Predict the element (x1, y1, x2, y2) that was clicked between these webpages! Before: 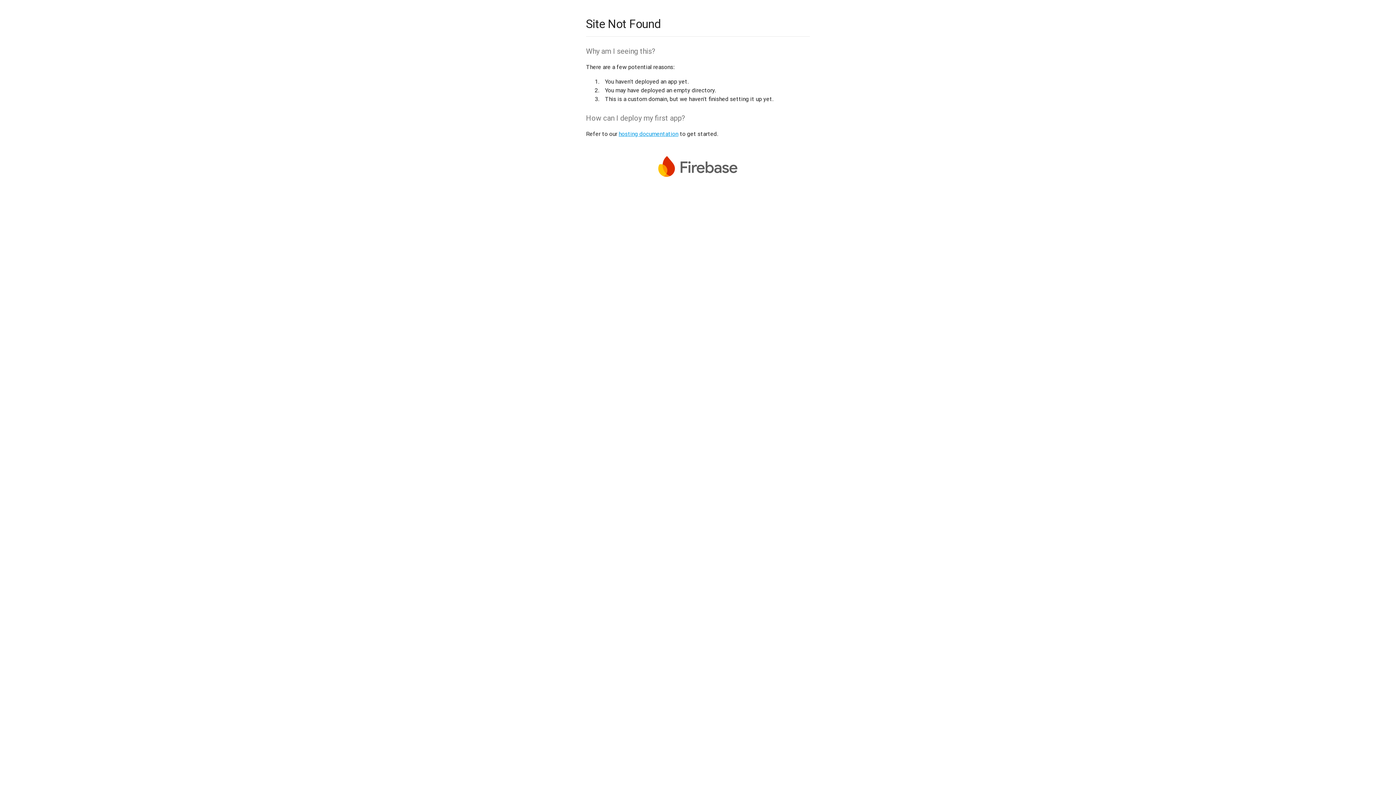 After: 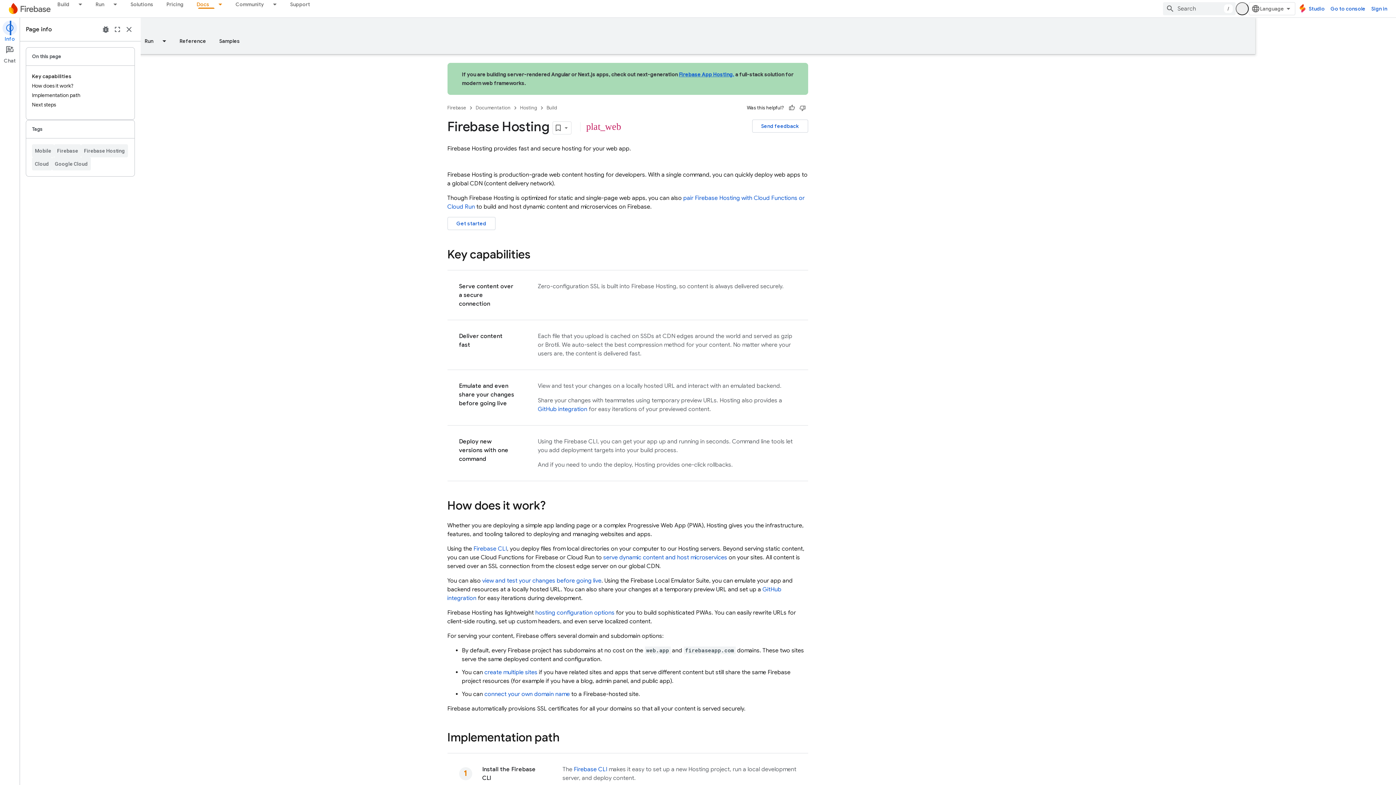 Action: bbox: (618, 130, 678, 137) label: hosting documentation